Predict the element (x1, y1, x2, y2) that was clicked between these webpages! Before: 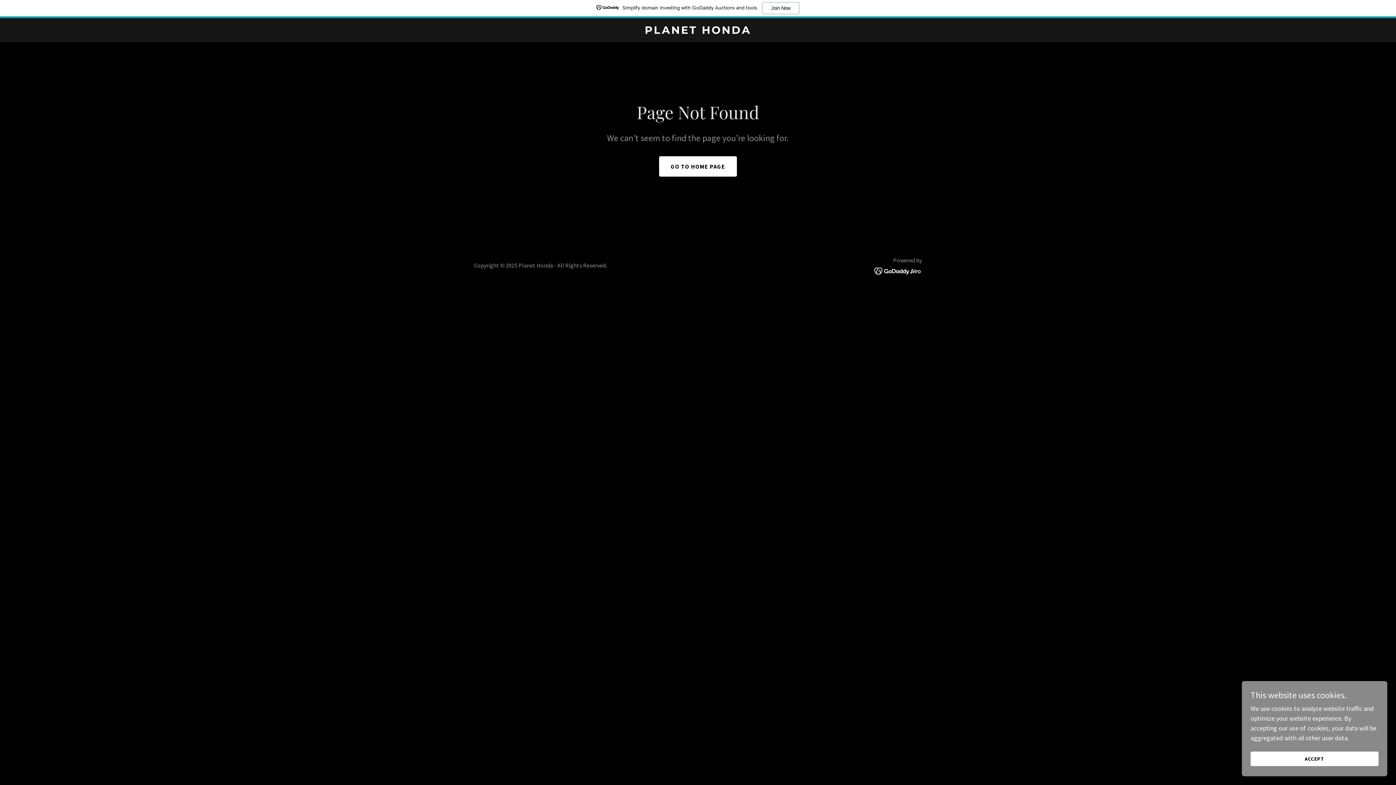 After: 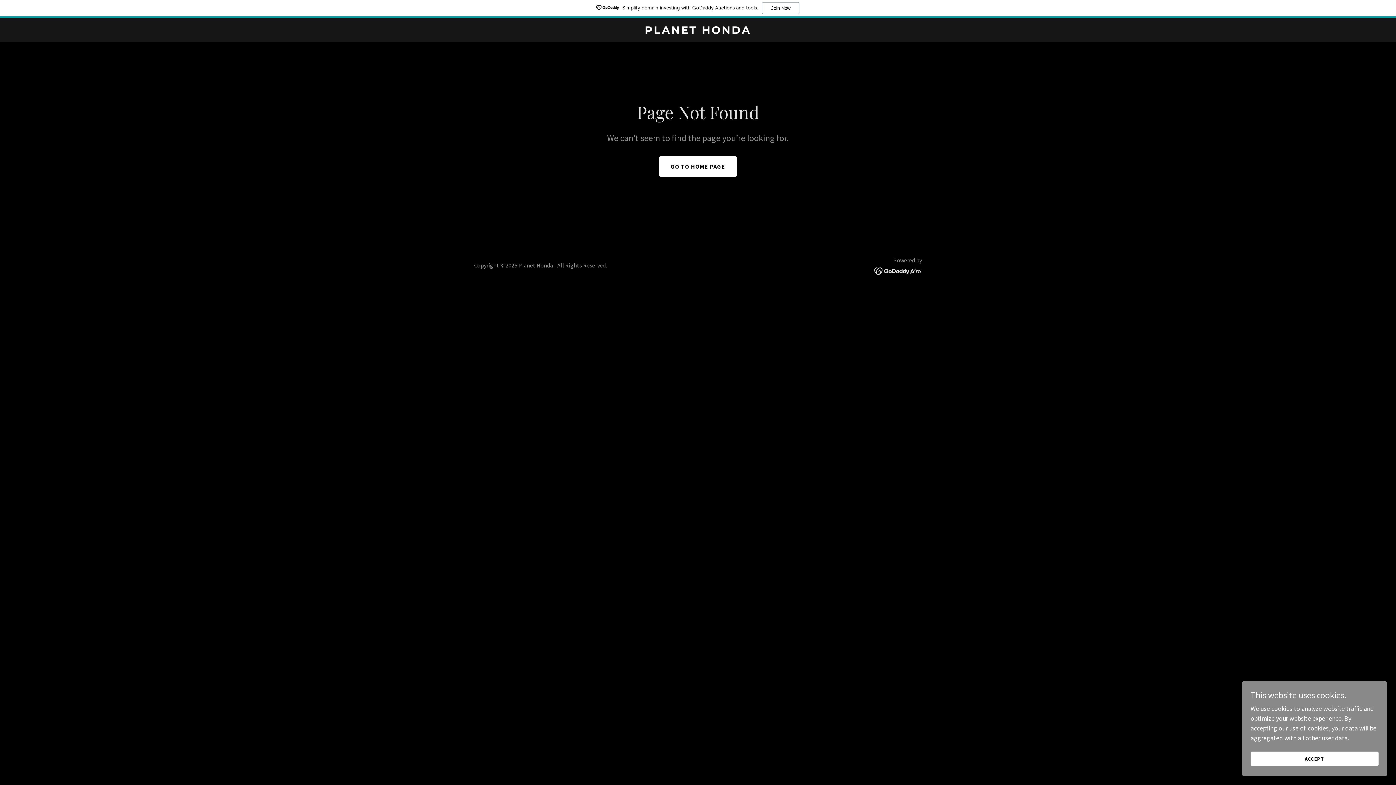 Action: bbox: (0, 0, 1396, 18) label: Simplify domain investing with GoDaddy Auctions and tools.
Join Now